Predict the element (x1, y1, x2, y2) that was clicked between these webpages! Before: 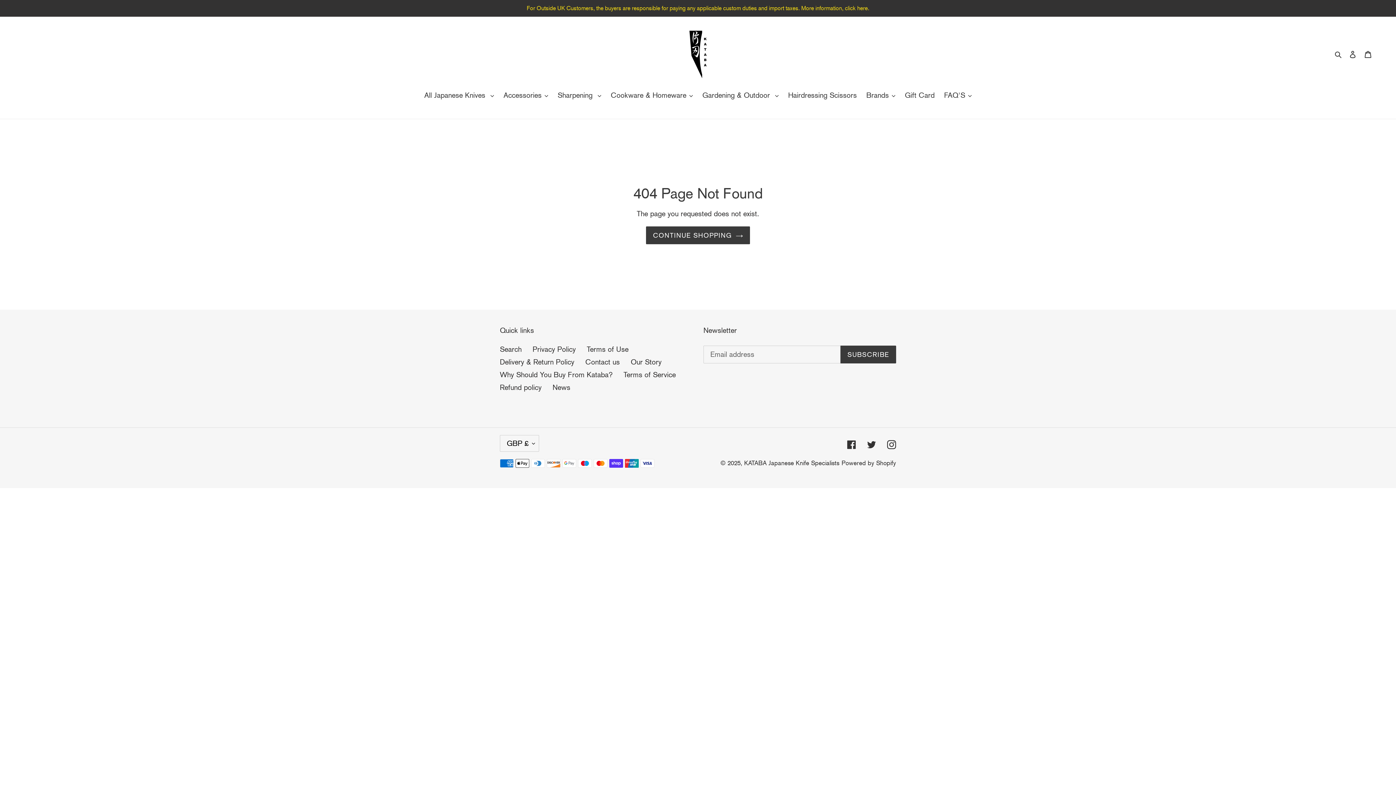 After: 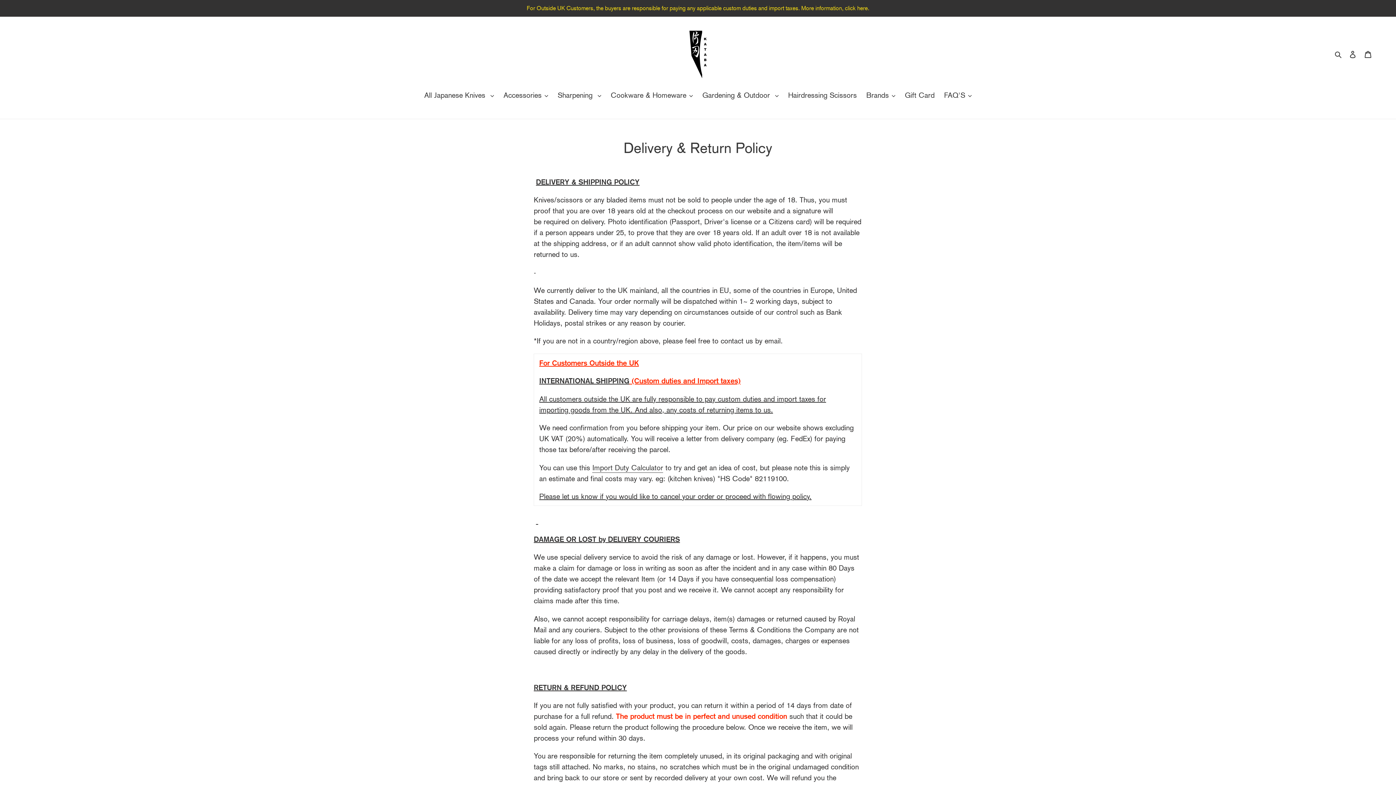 Action: label: Delivery & Return Policy bbox: (500, 357, 574, 366)